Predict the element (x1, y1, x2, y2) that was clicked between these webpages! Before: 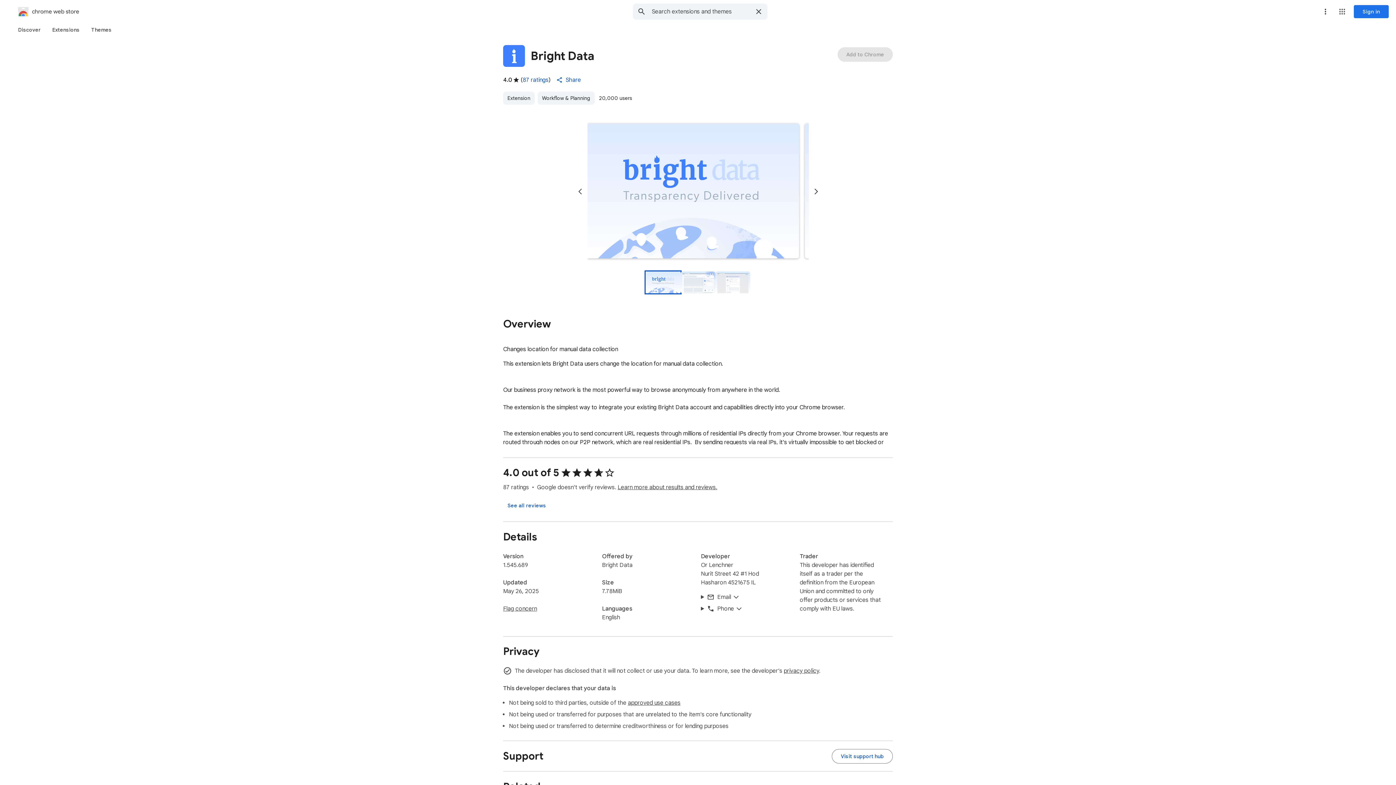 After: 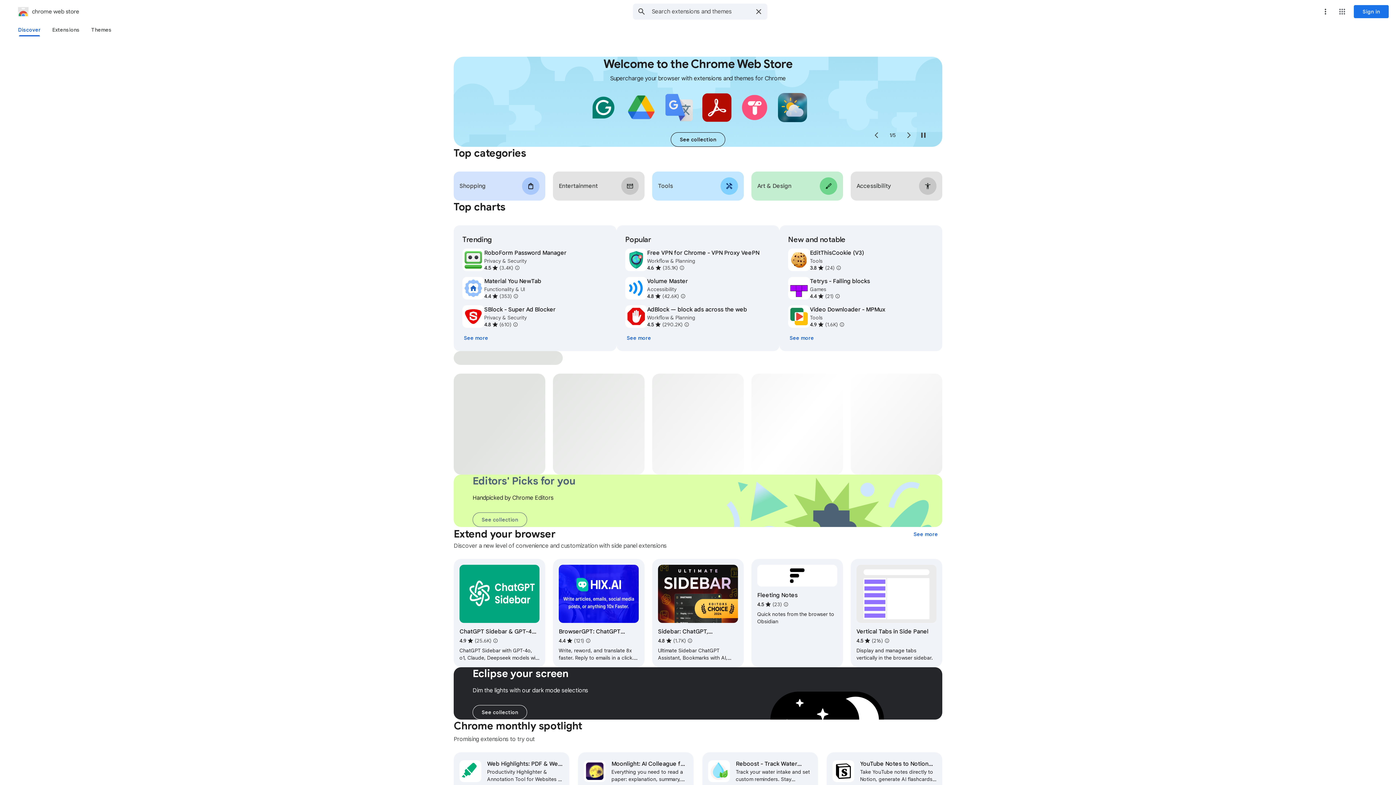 Action: bbox: (2, 5, 79, 17) label: chrome web store